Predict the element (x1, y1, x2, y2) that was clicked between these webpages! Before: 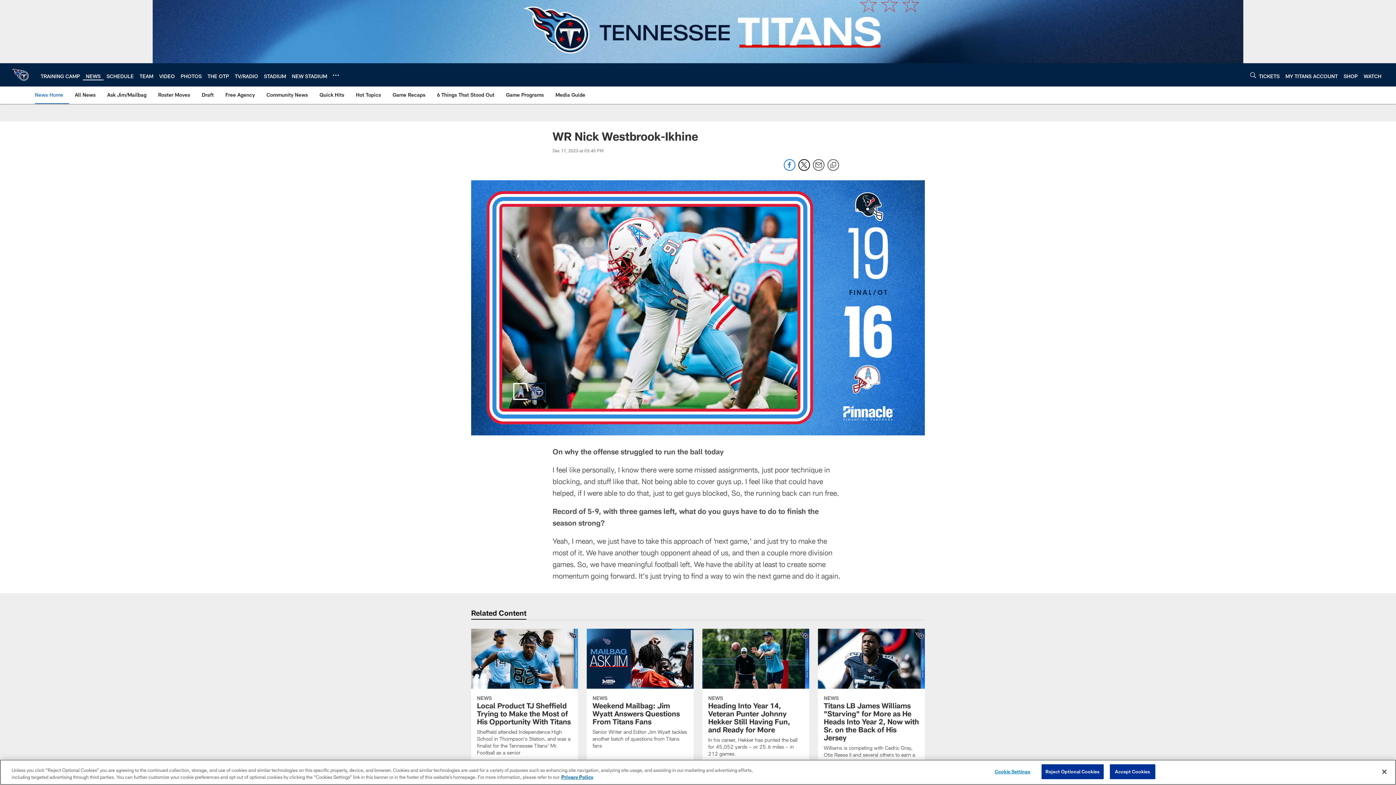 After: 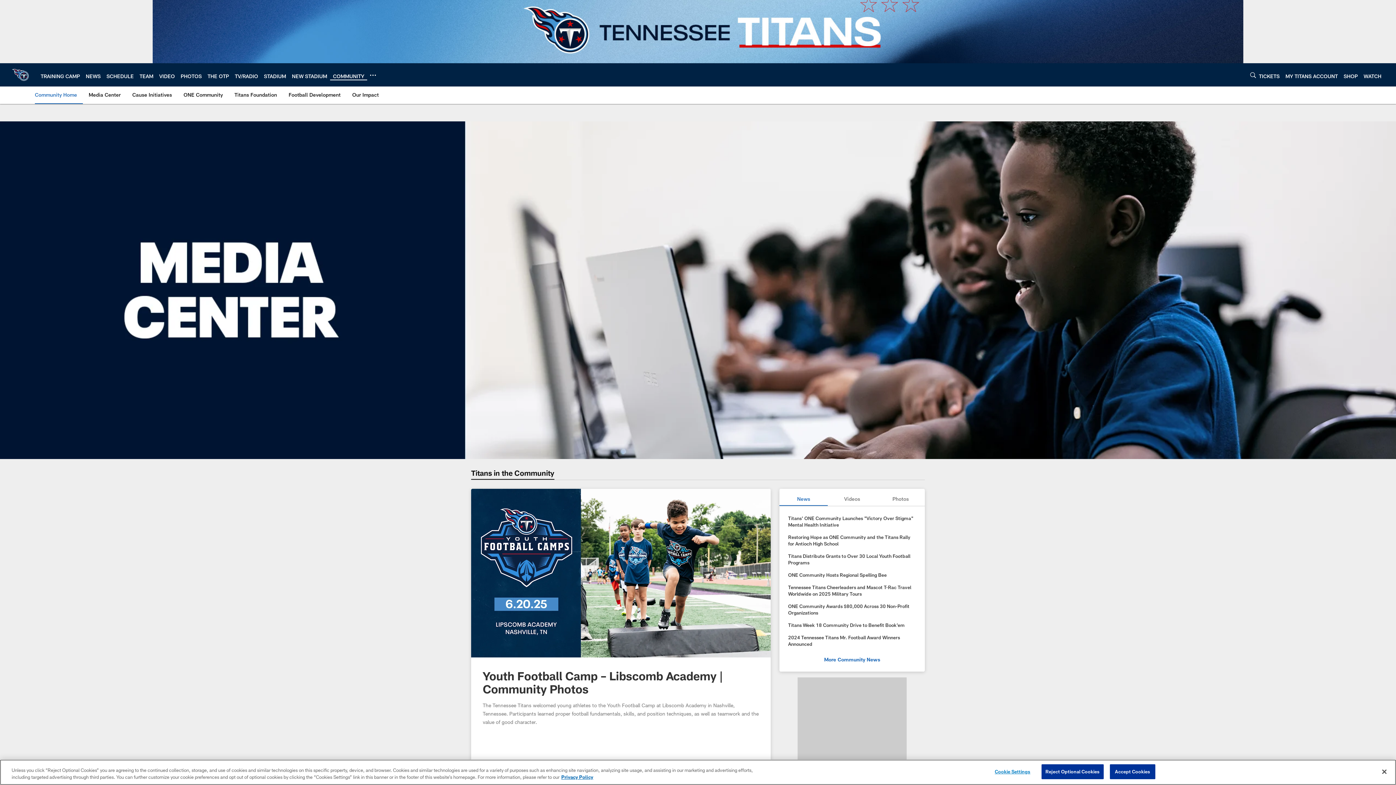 Action: label: Community News bbox: (263, 86, 310, 103)